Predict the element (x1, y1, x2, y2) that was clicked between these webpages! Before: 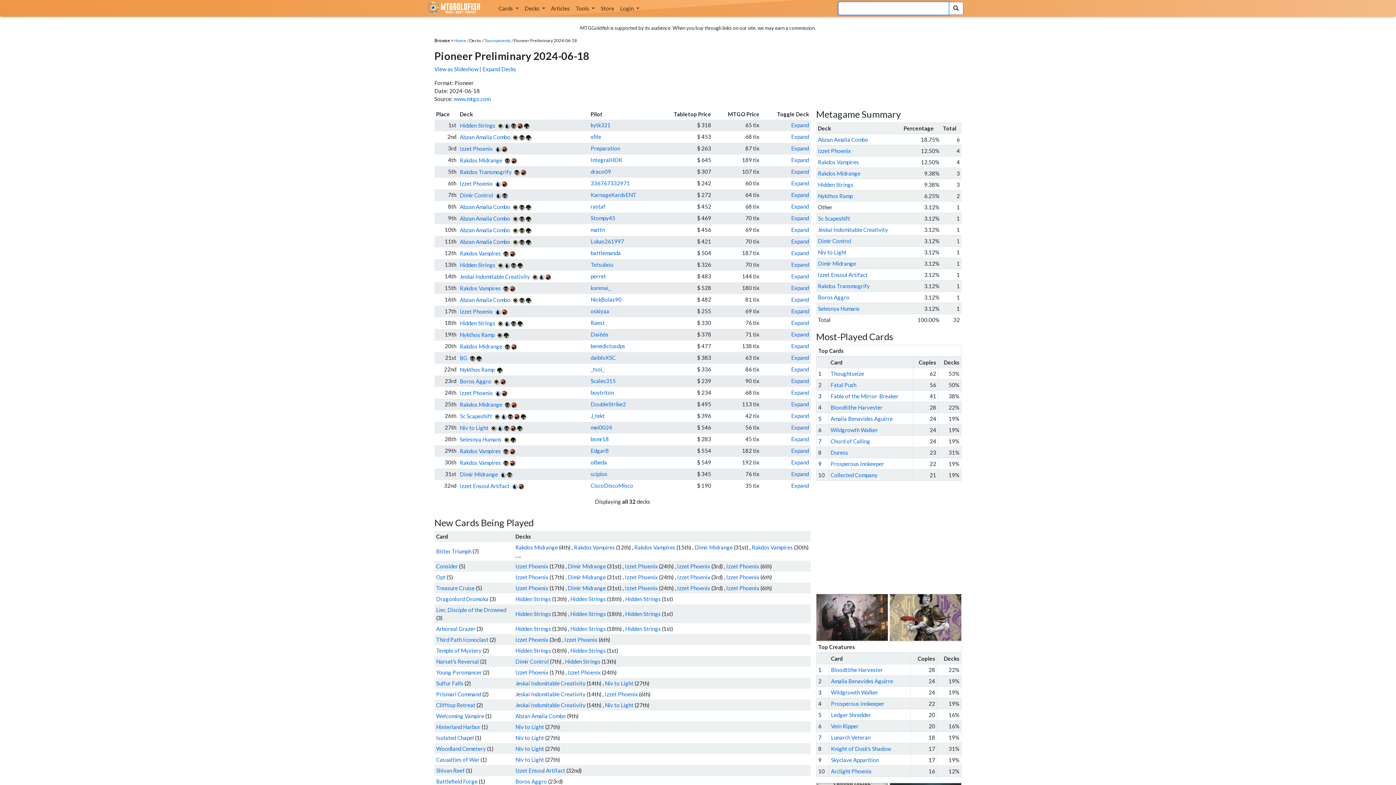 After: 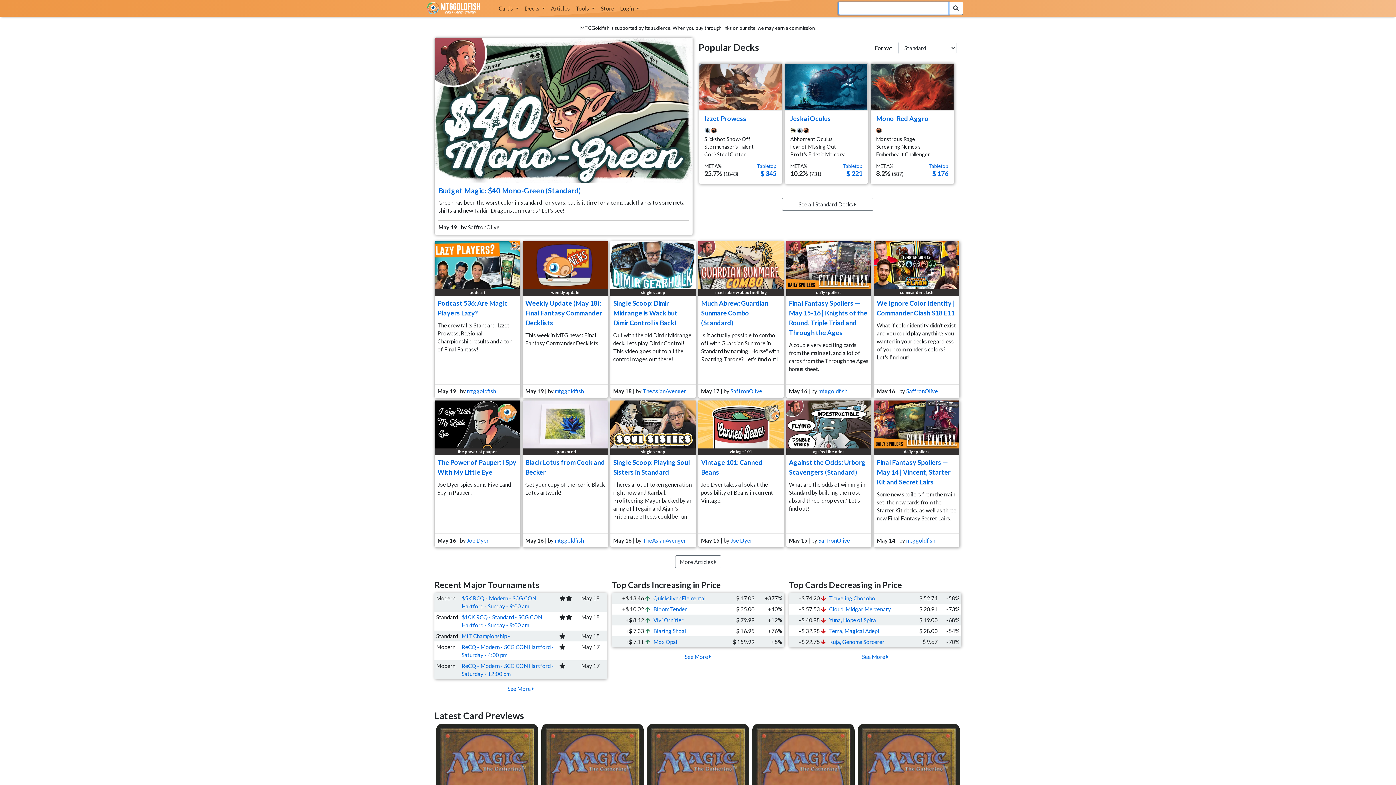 Action: bbox: (426, 1, 493, 14)